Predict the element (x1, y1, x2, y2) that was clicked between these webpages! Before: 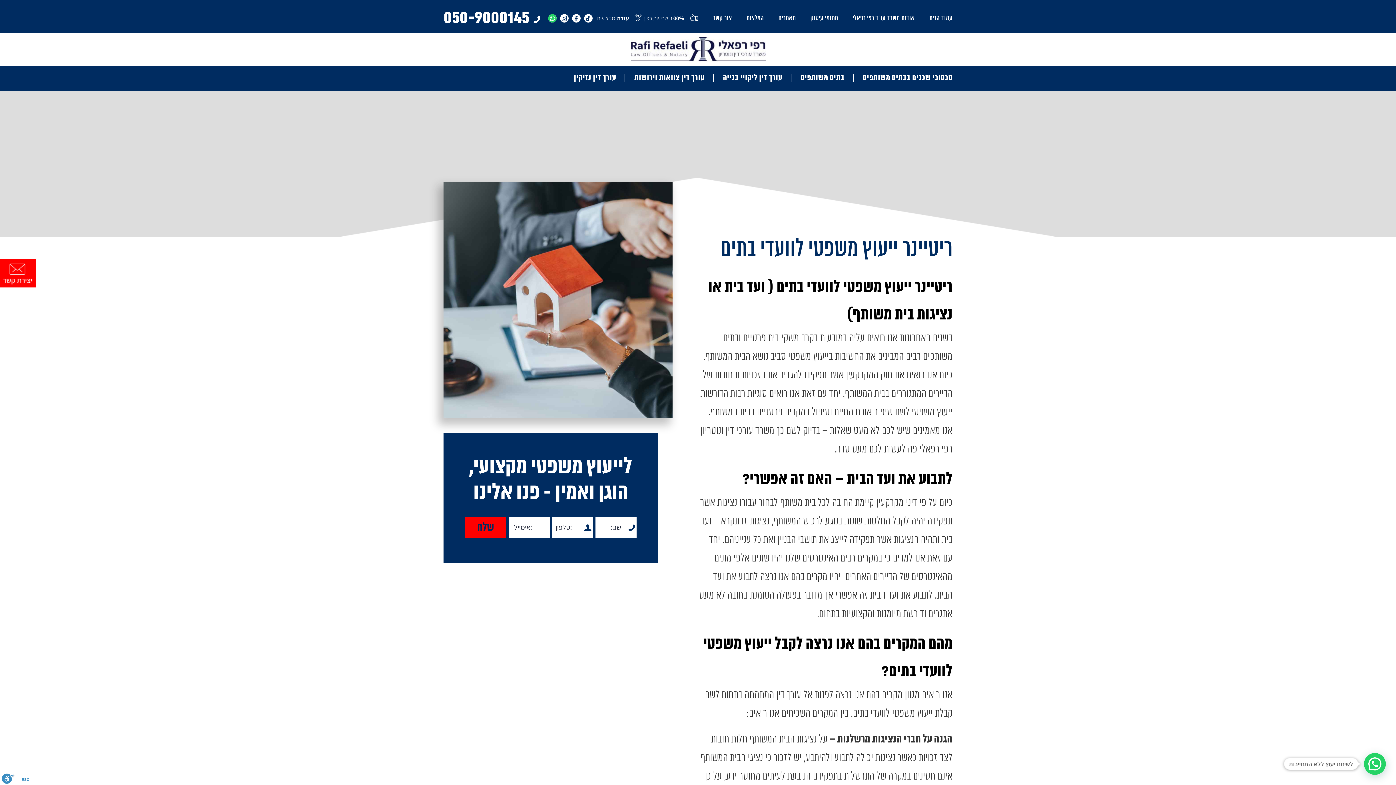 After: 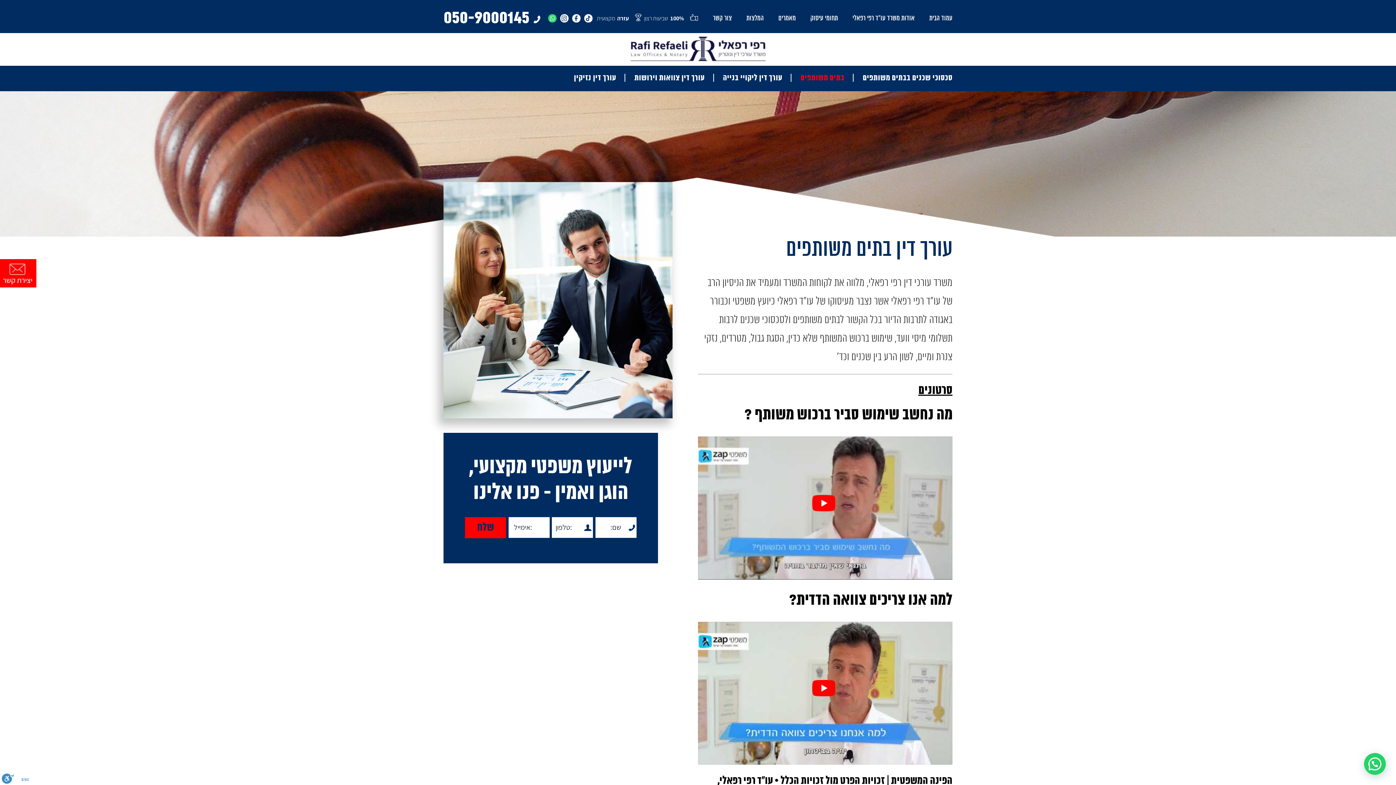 Action: label: בתים משותפים bbox: (800, 73, 844, 84)